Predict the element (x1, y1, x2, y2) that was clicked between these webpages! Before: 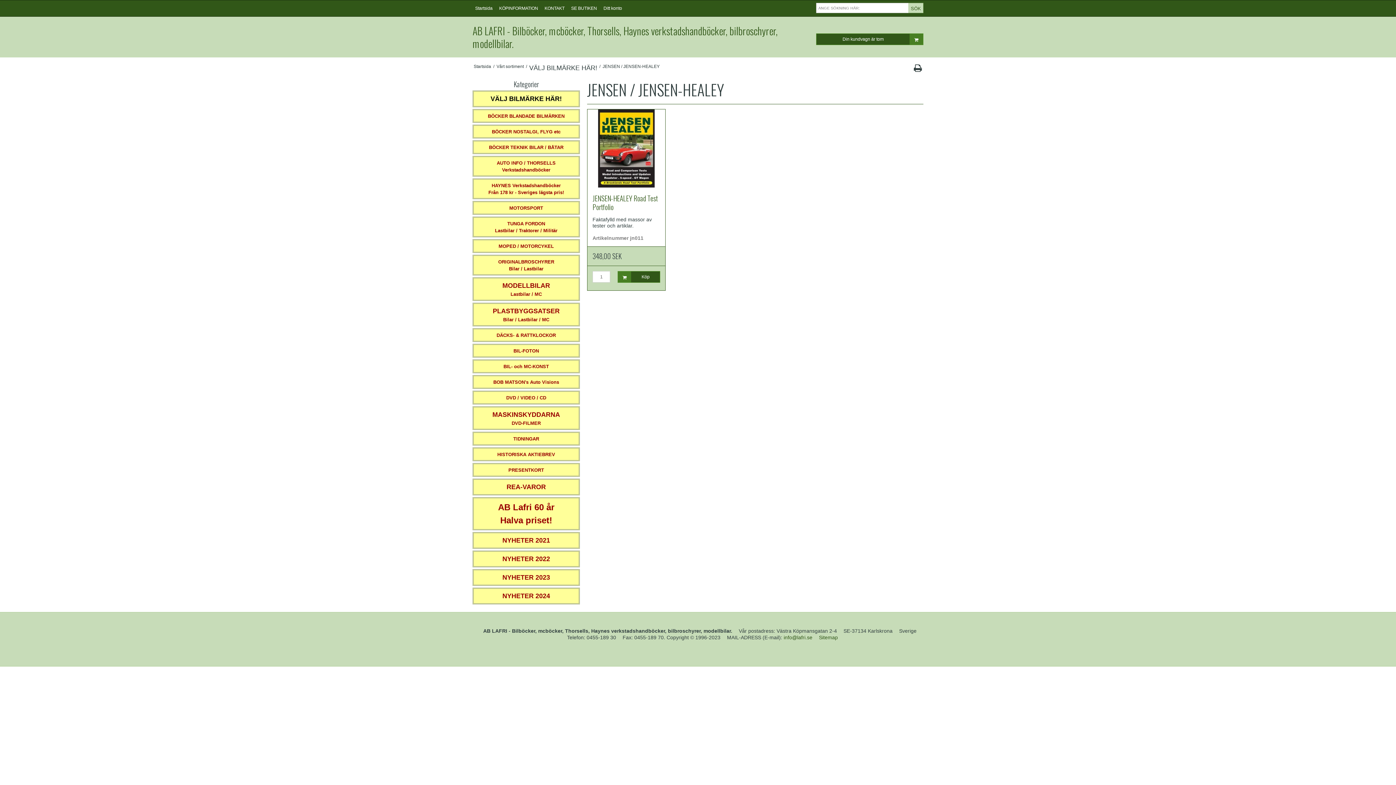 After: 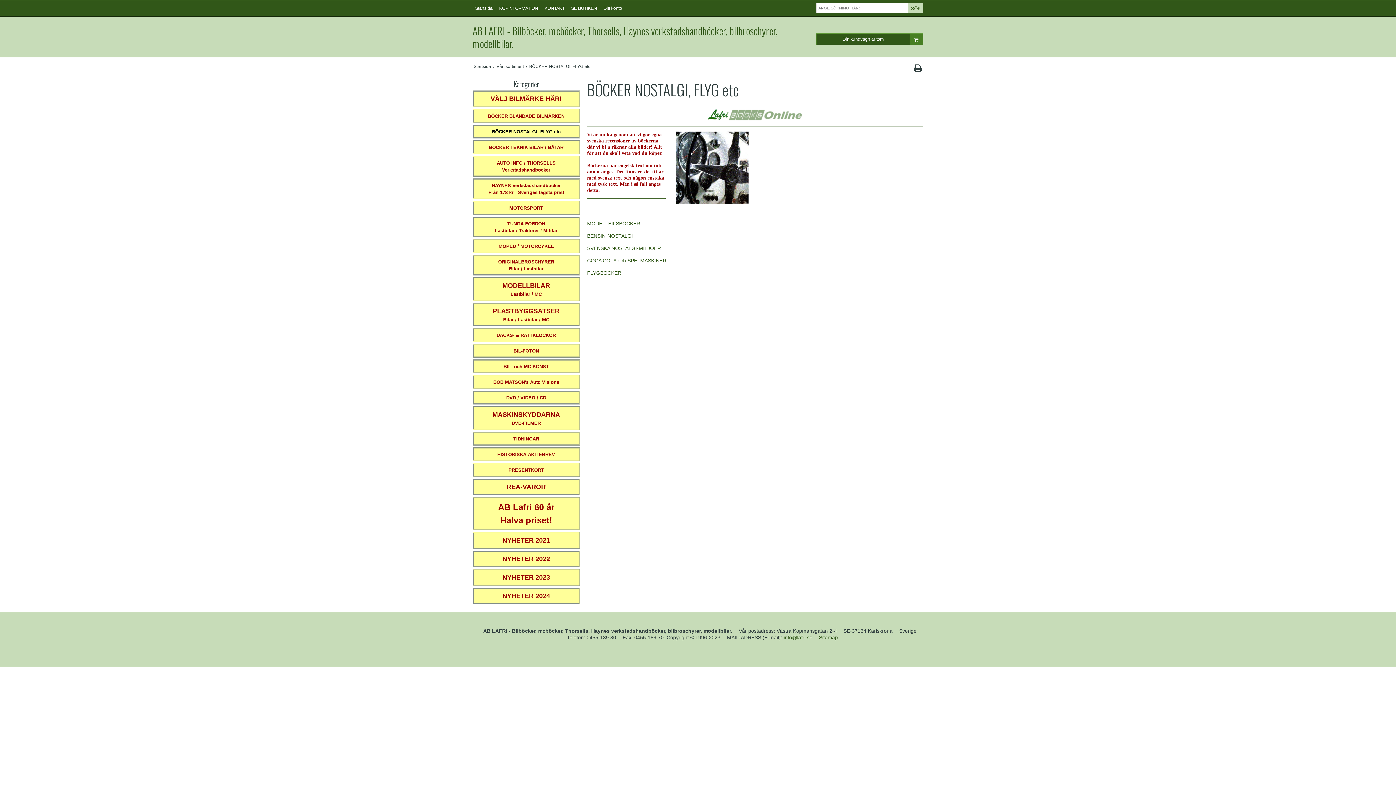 Action: label: BÖCKER NOSTALGI, FLYG etc bbox: (472, 124, 580, 138)